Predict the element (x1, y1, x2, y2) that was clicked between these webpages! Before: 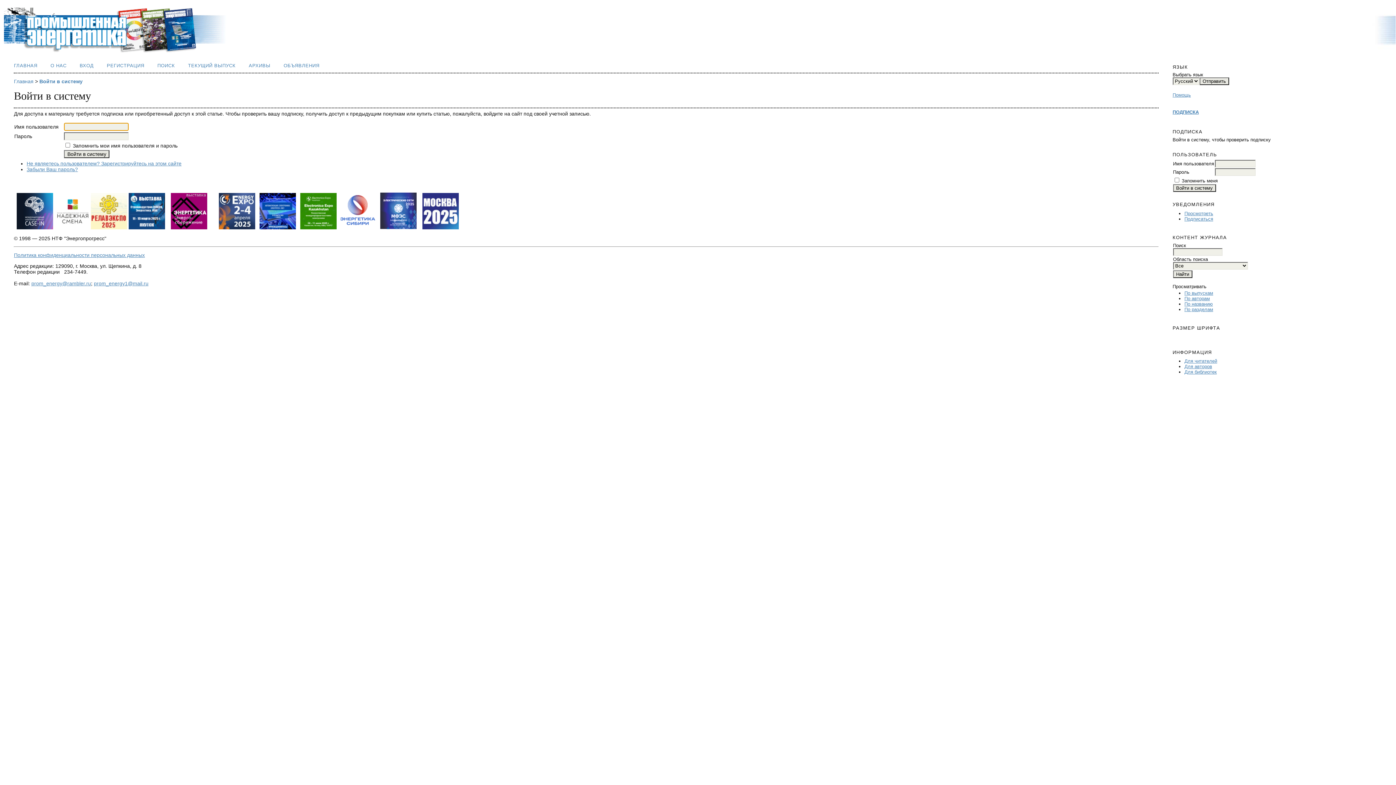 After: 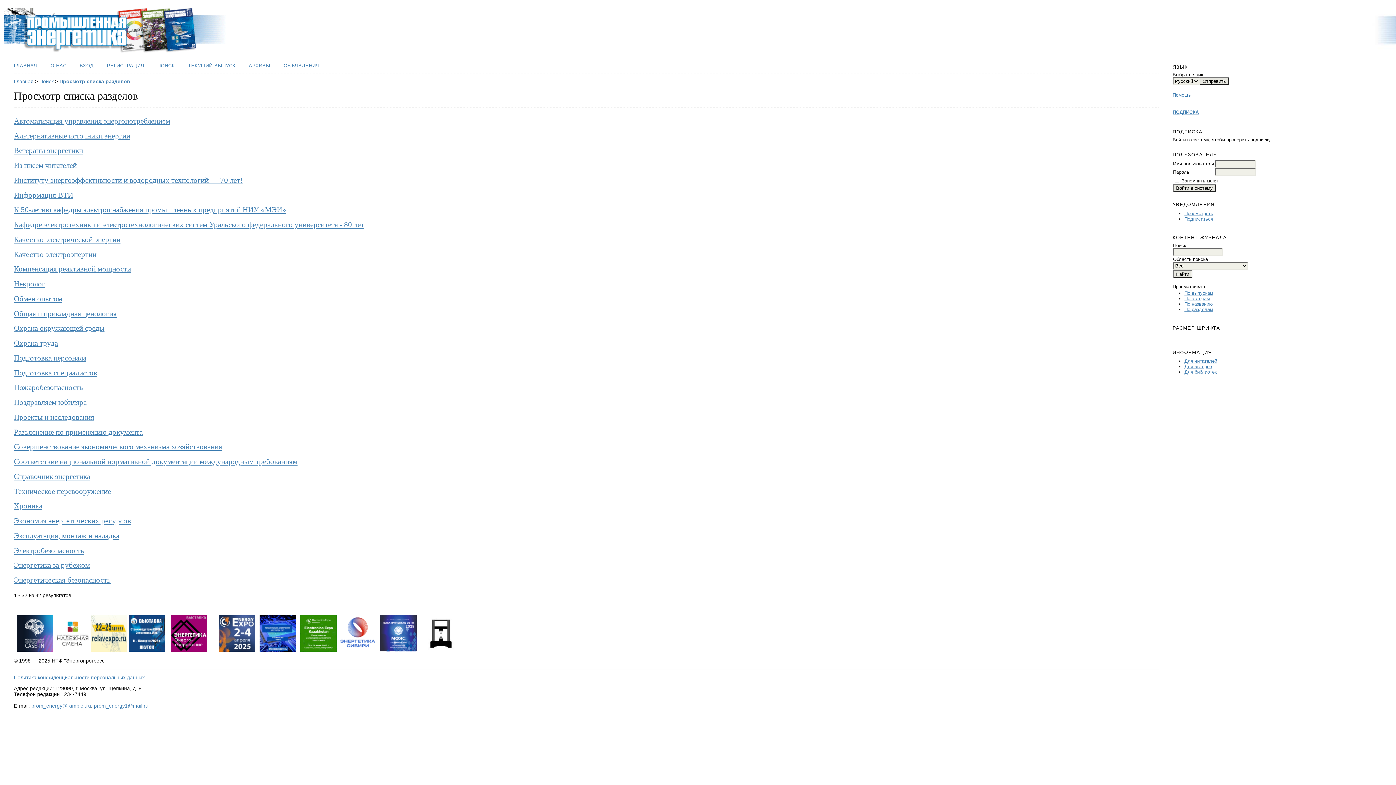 Action: label: По разделам bbox: (1184, 307, 1213, 312)